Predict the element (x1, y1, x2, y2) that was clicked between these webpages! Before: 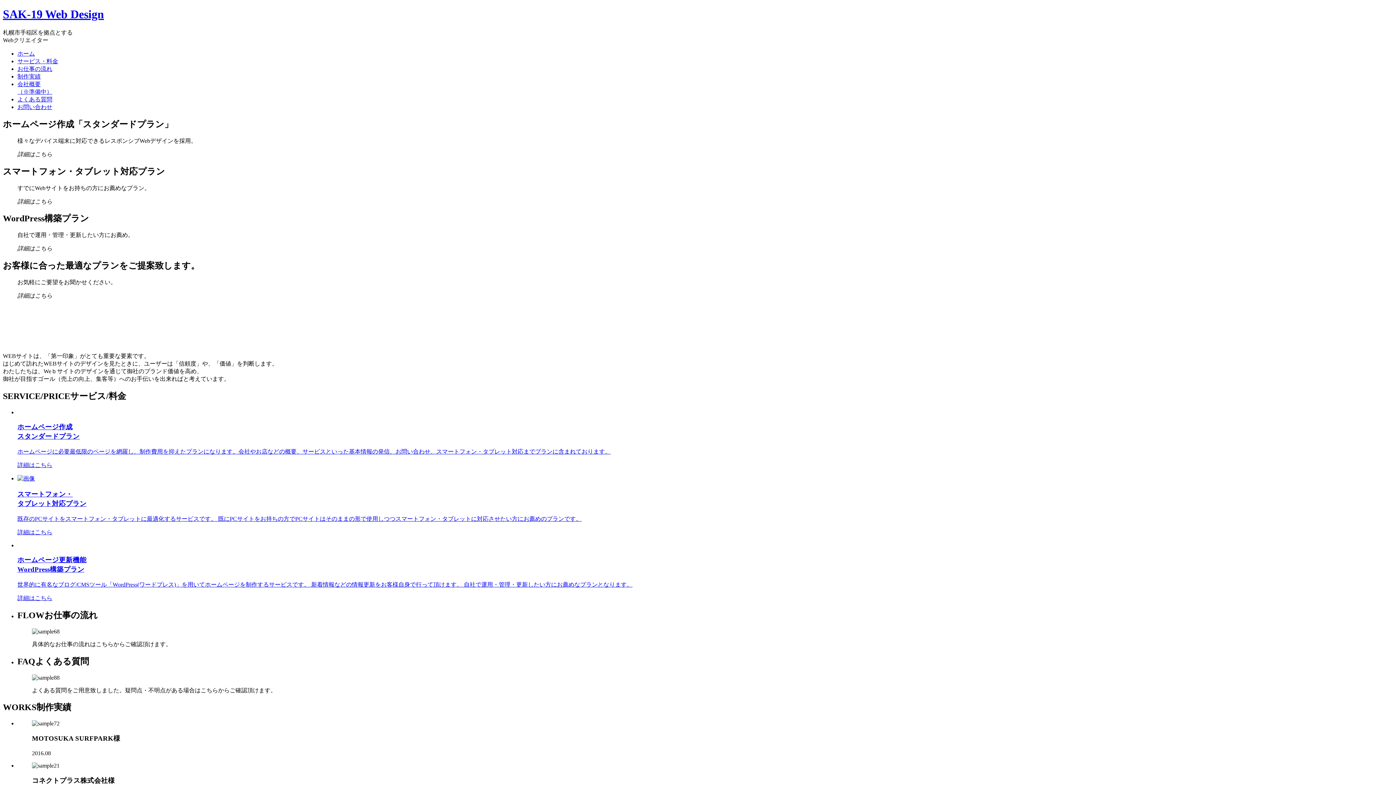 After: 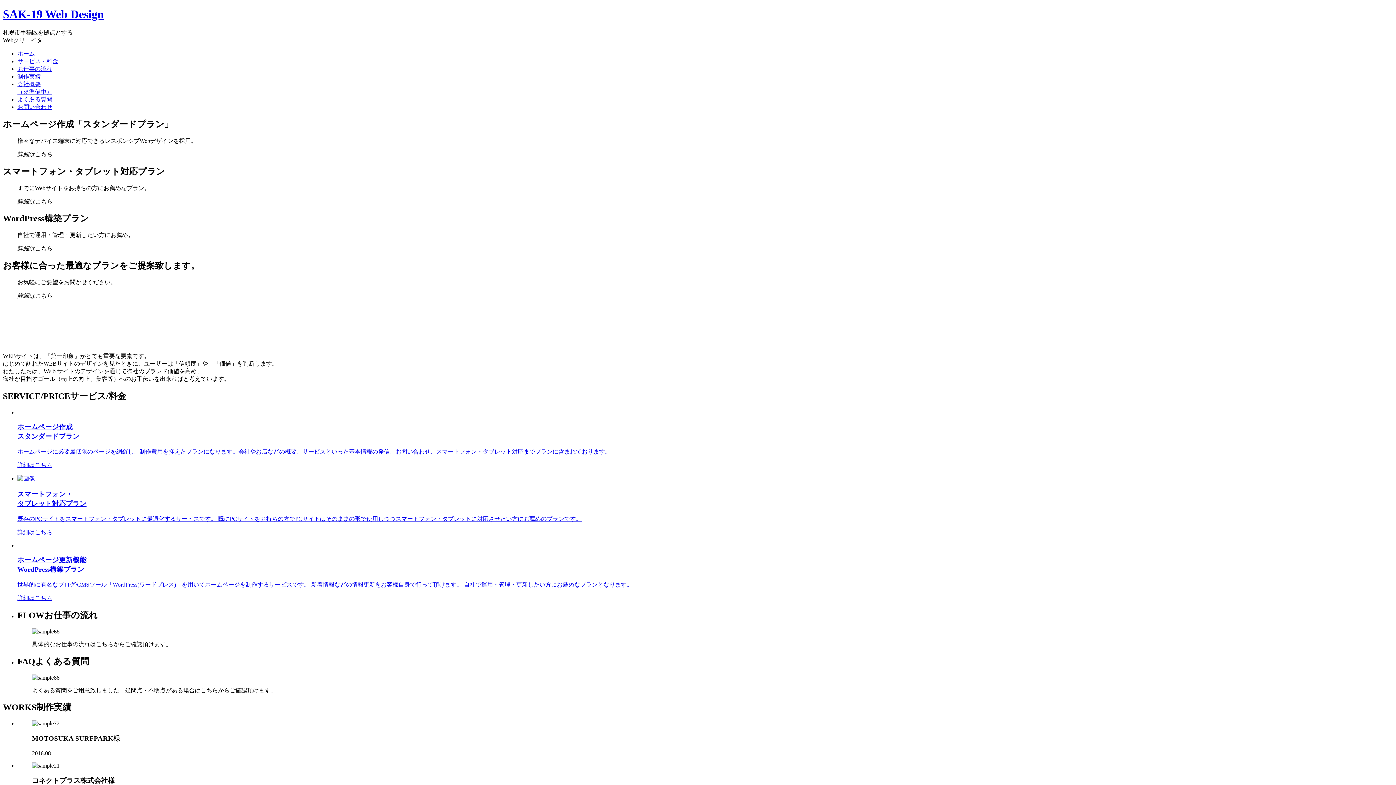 Action: bbox: (17, 50, 34, 56) label: ホーム